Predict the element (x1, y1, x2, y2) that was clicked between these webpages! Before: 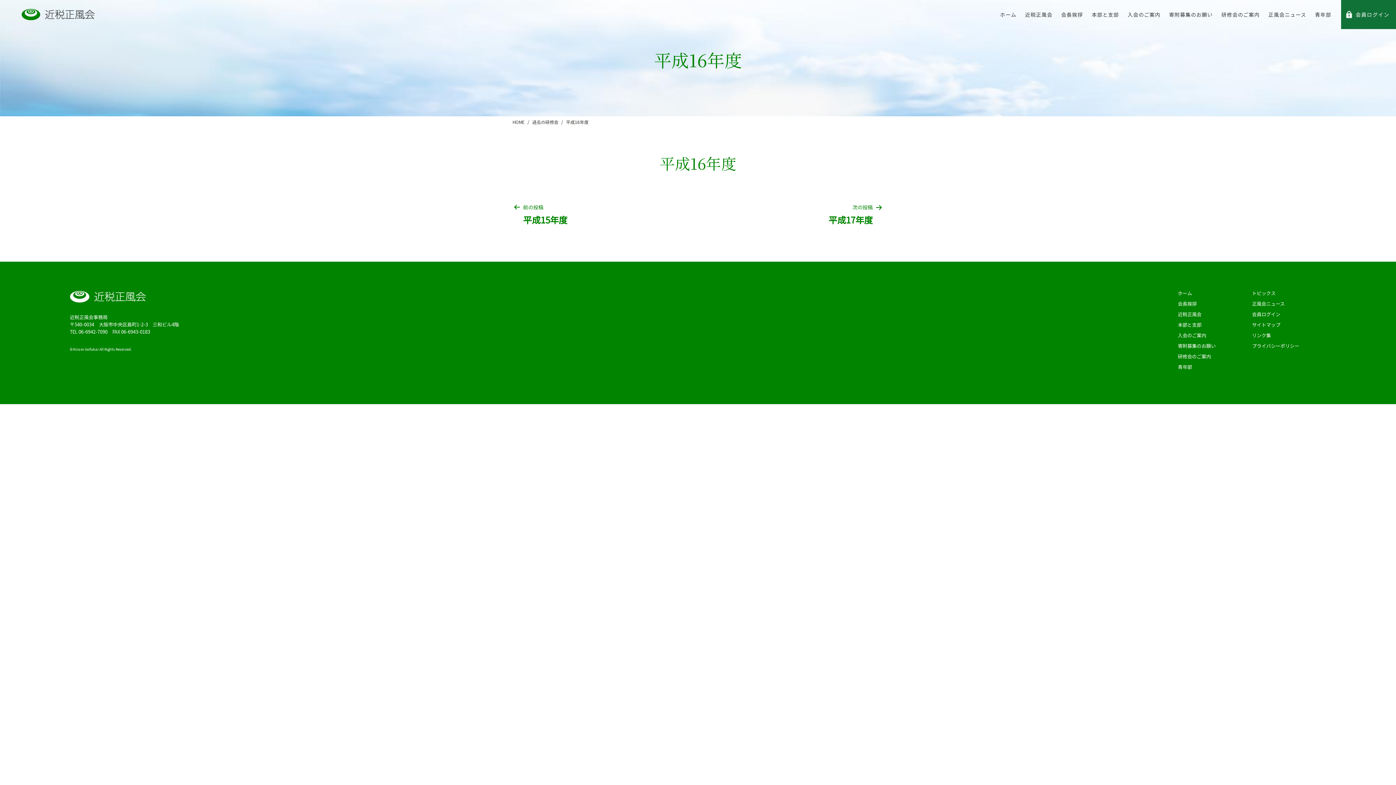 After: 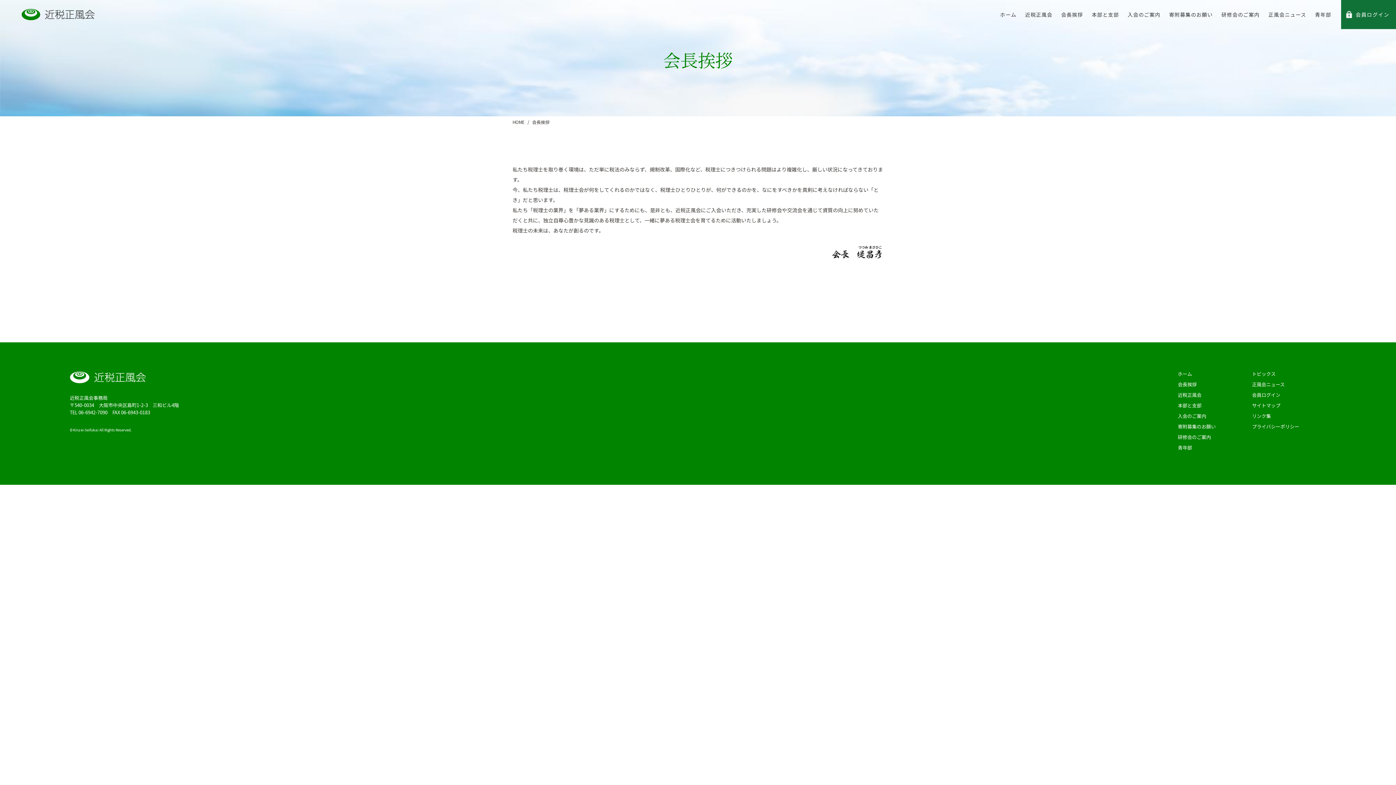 Action: label: 会長挨拶 bbox: (1178, 300, 1197, 307)